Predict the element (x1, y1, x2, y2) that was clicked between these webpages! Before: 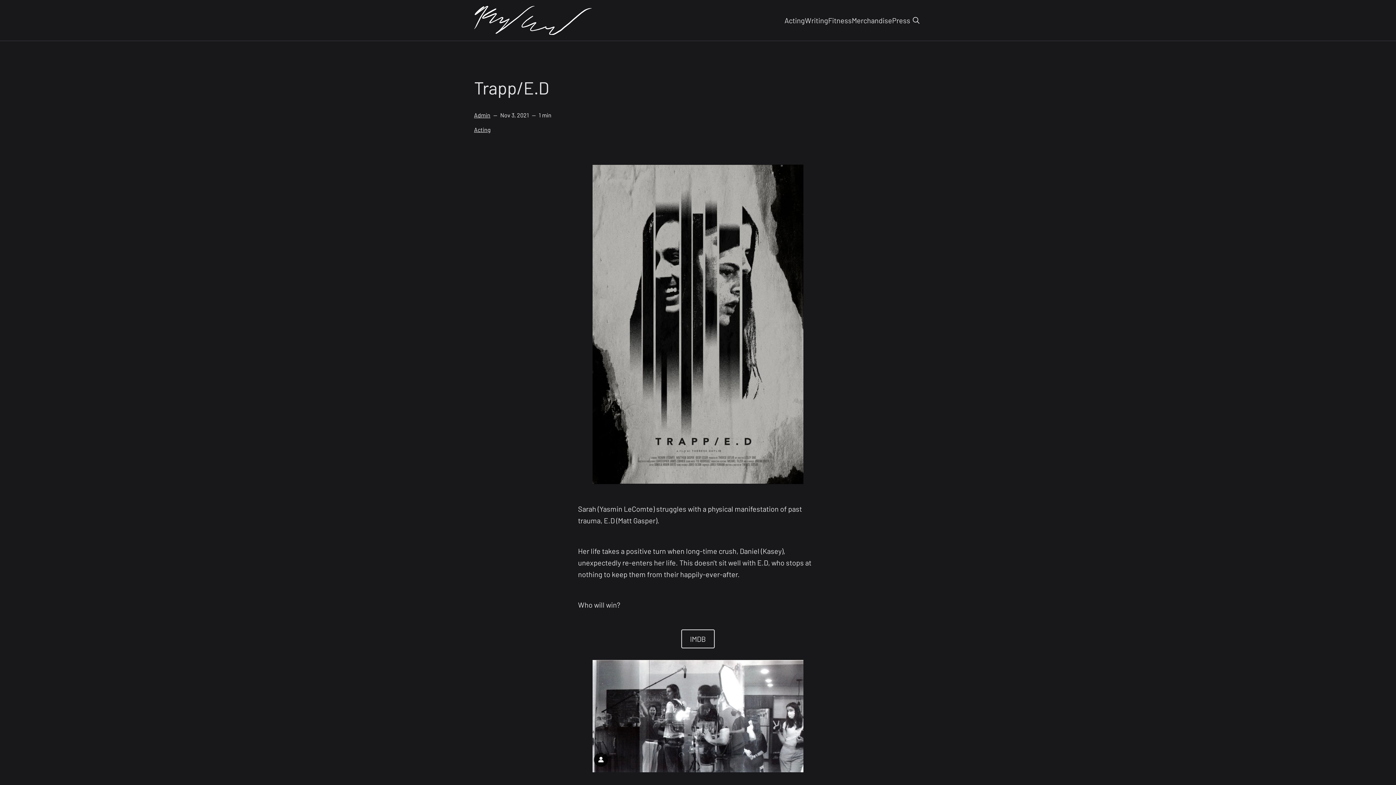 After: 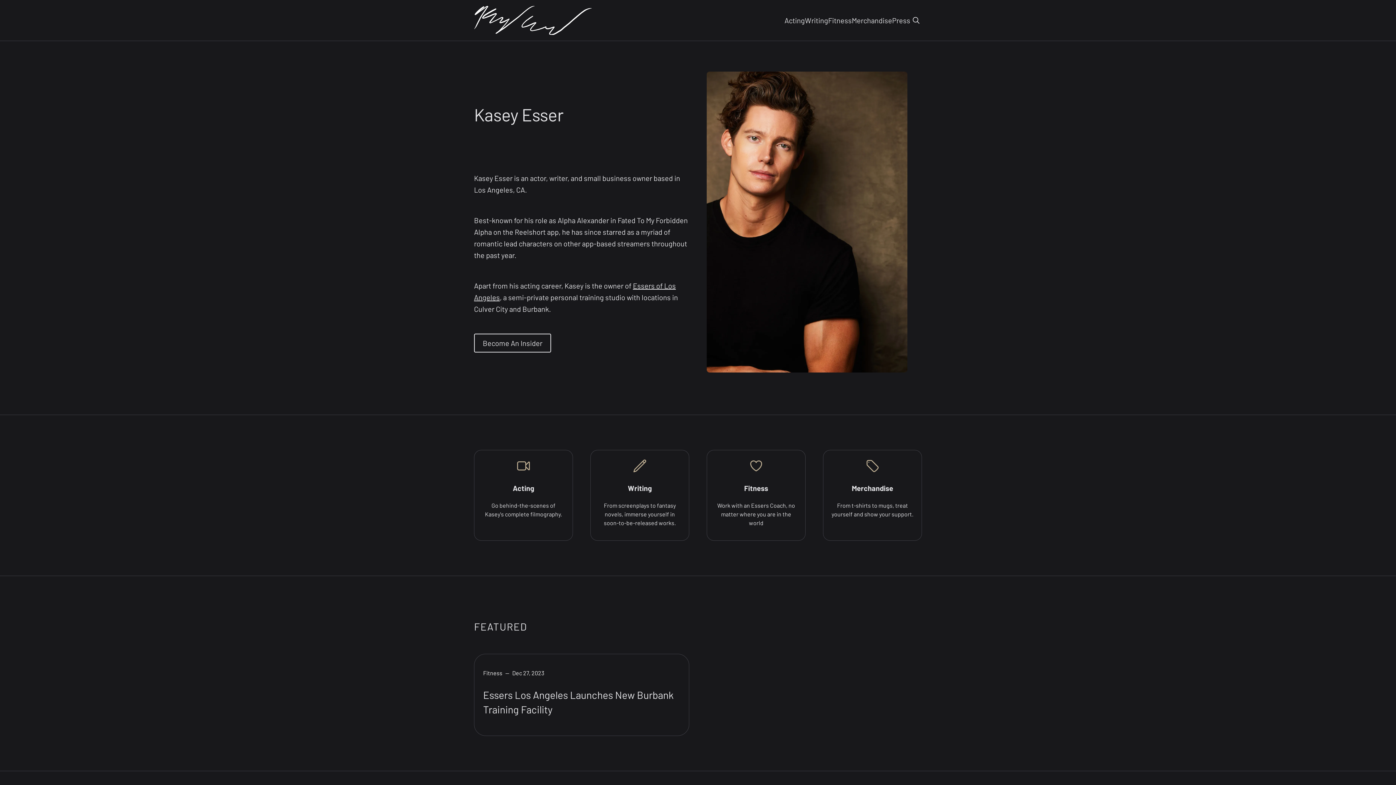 Action: bbox: (474, 5, 592, 34)